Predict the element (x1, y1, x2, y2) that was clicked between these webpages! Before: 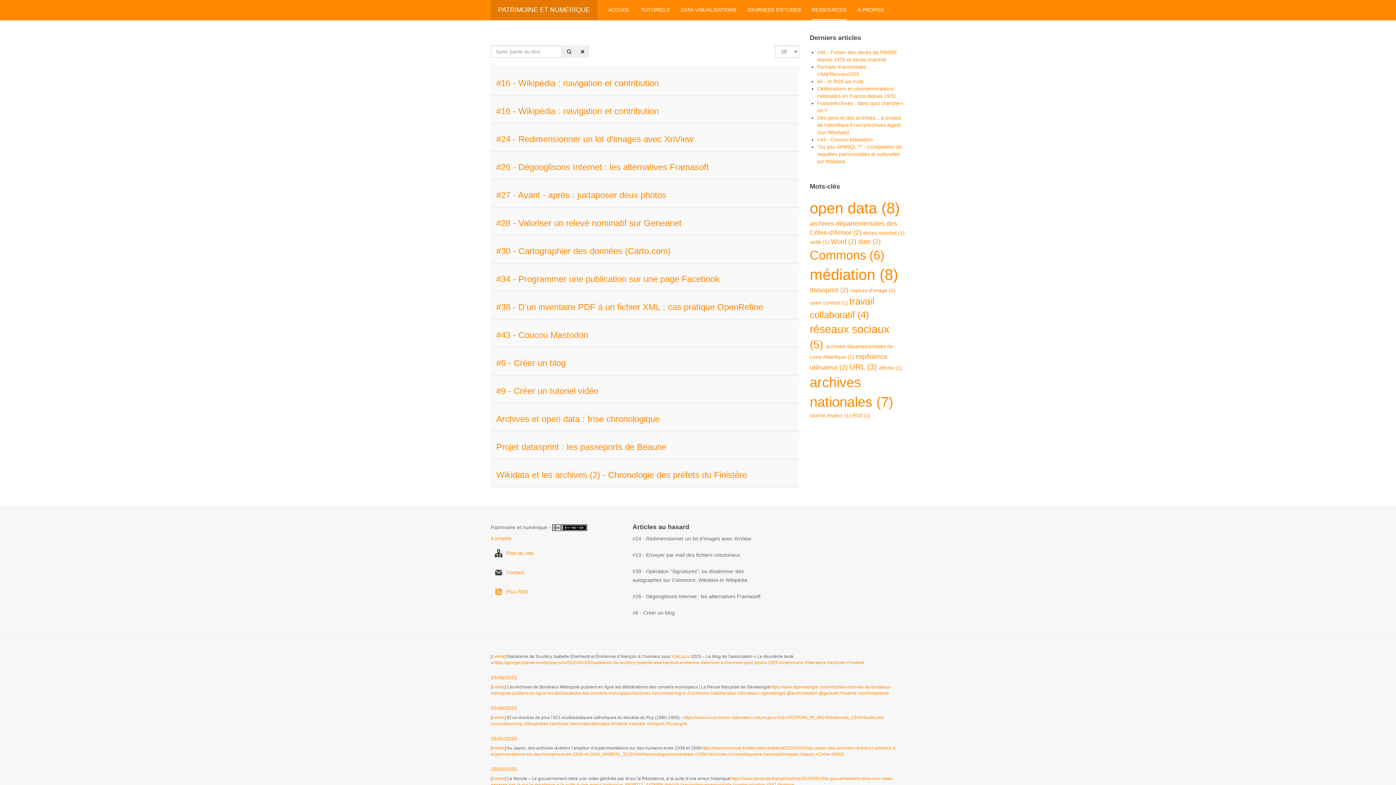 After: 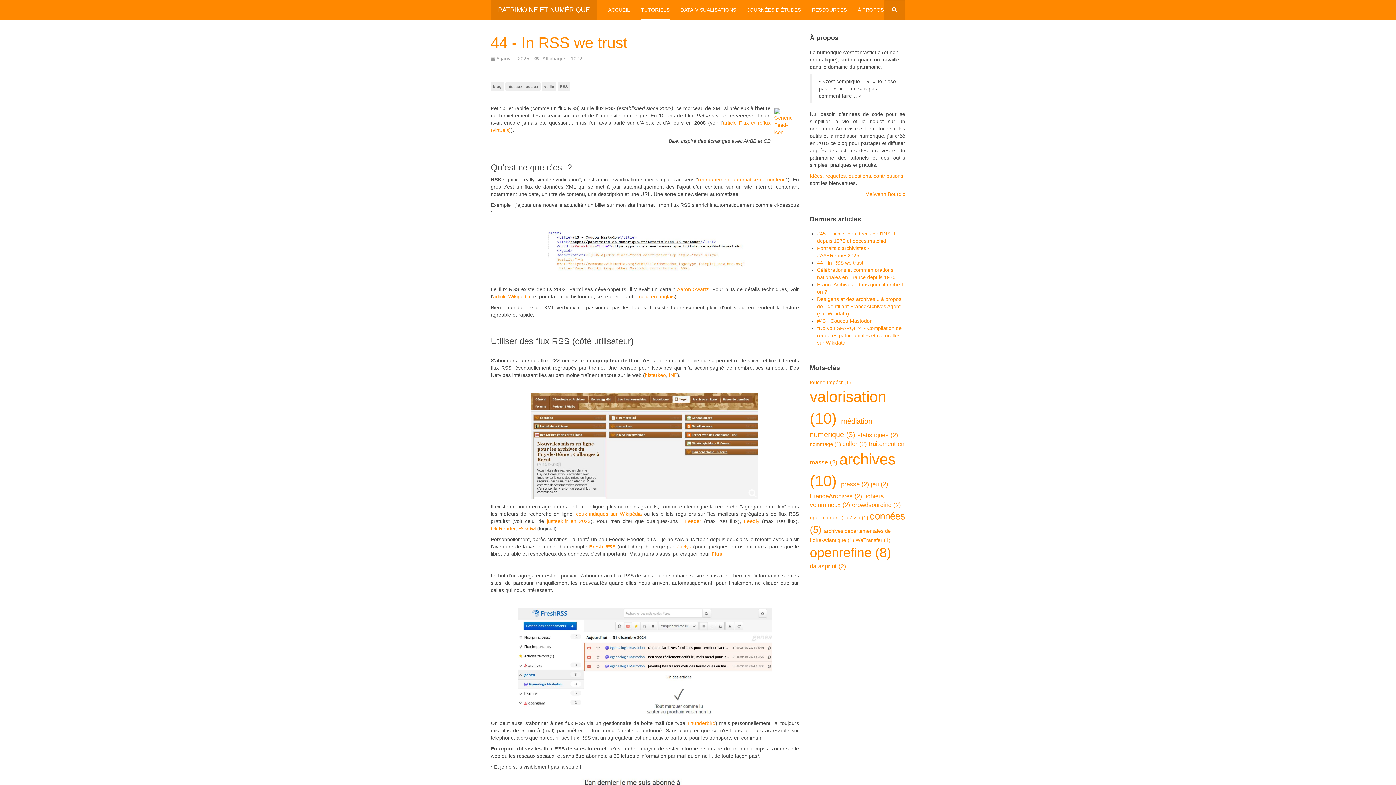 Action: bbox: (817, 78, 863, 84) label: 44 - In RSS we trust